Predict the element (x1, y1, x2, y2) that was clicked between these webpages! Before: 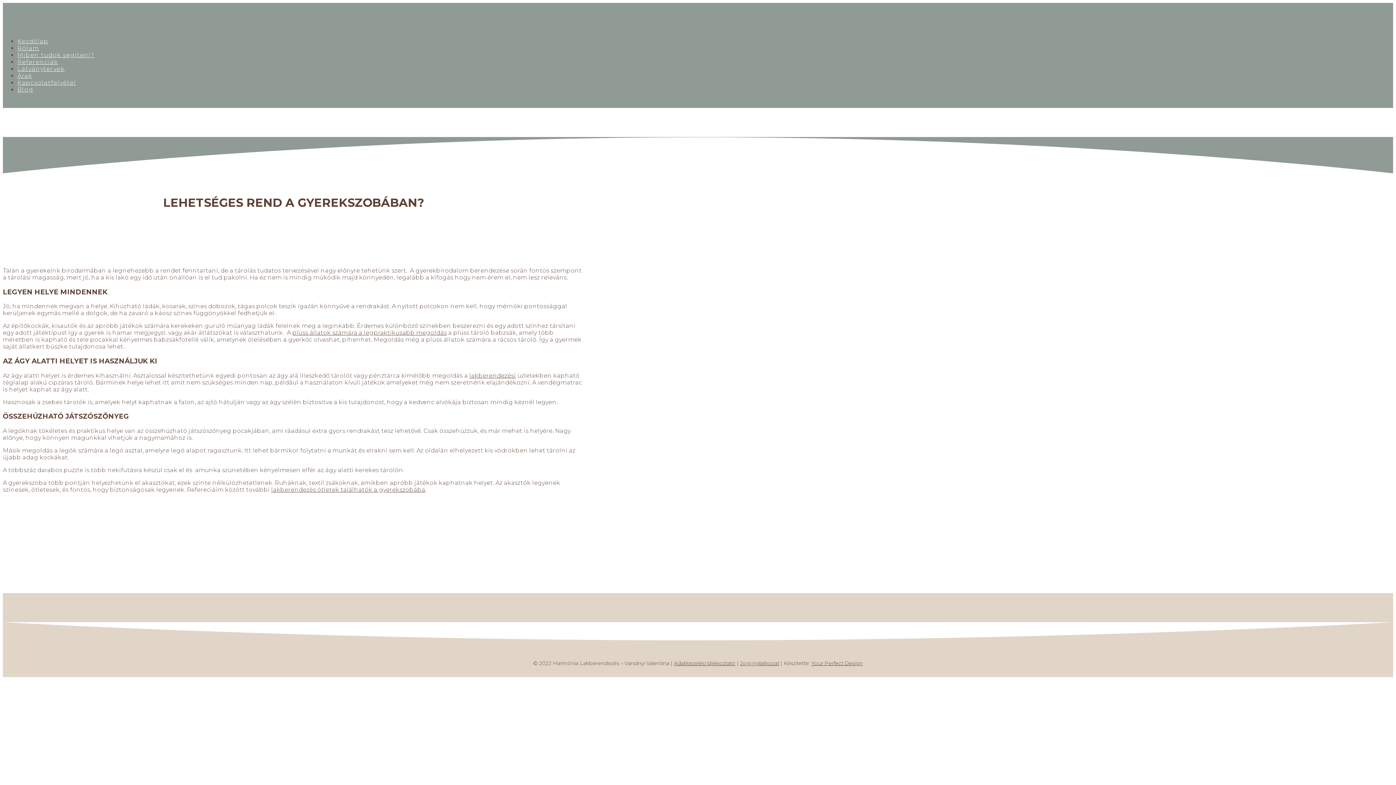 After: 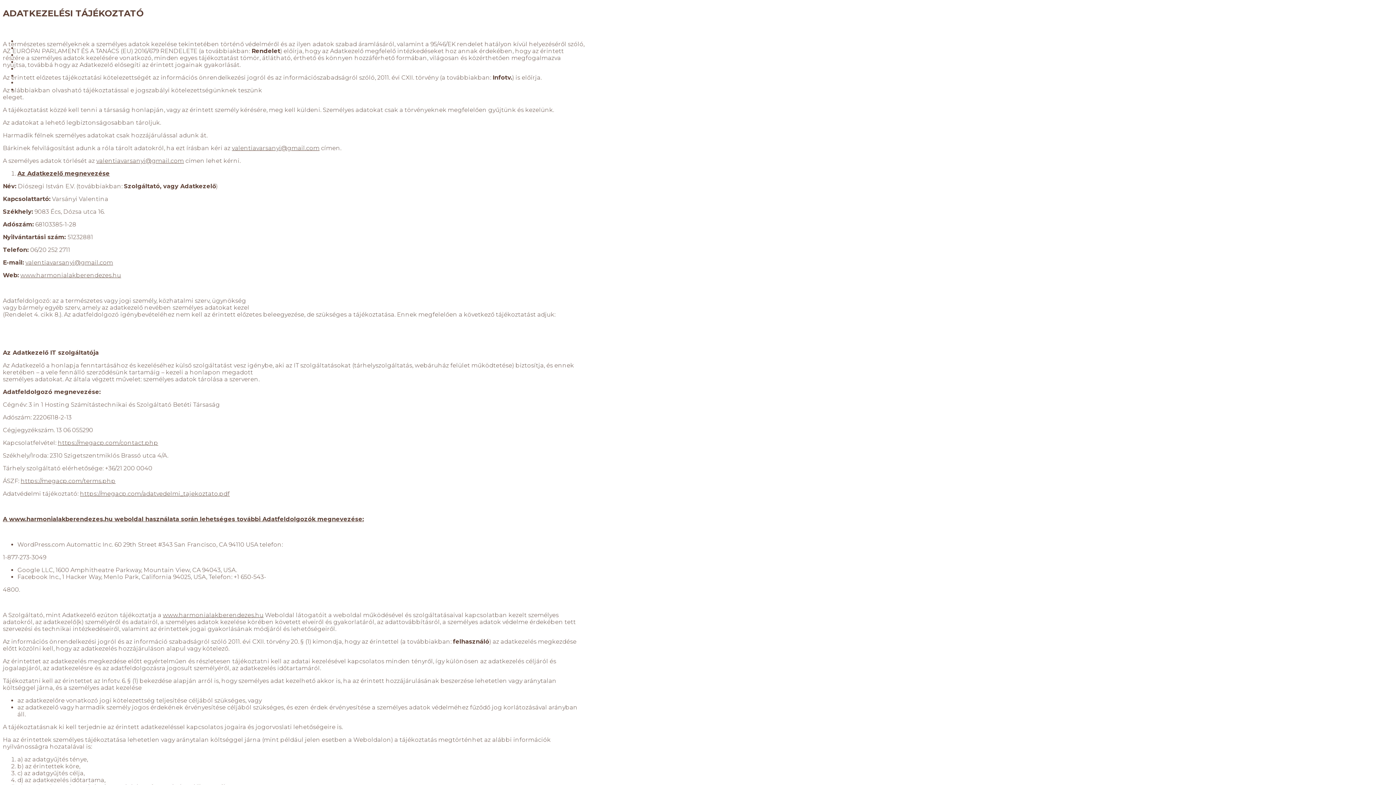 Action: label: Adatkezelési tájékoztató bbox: (674, 660, 735, 666)